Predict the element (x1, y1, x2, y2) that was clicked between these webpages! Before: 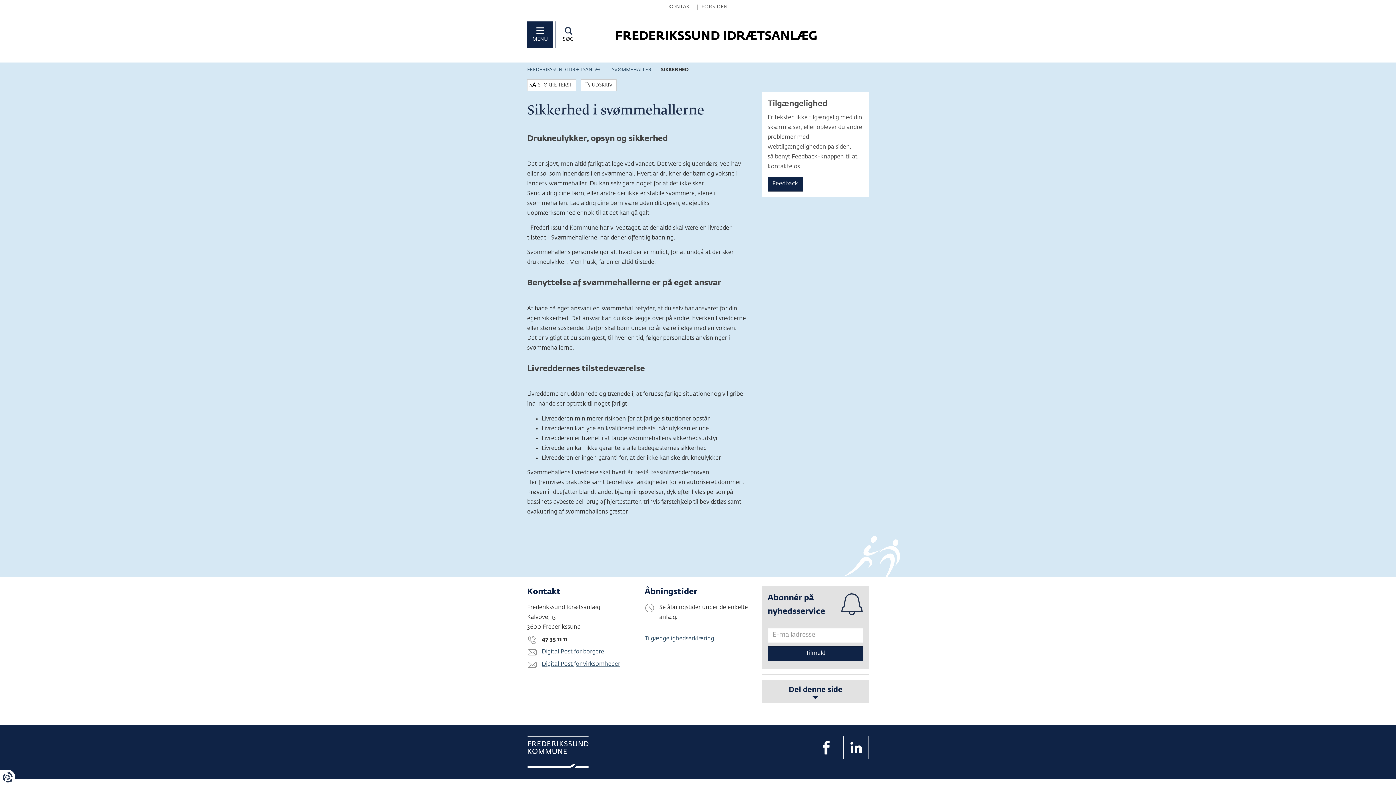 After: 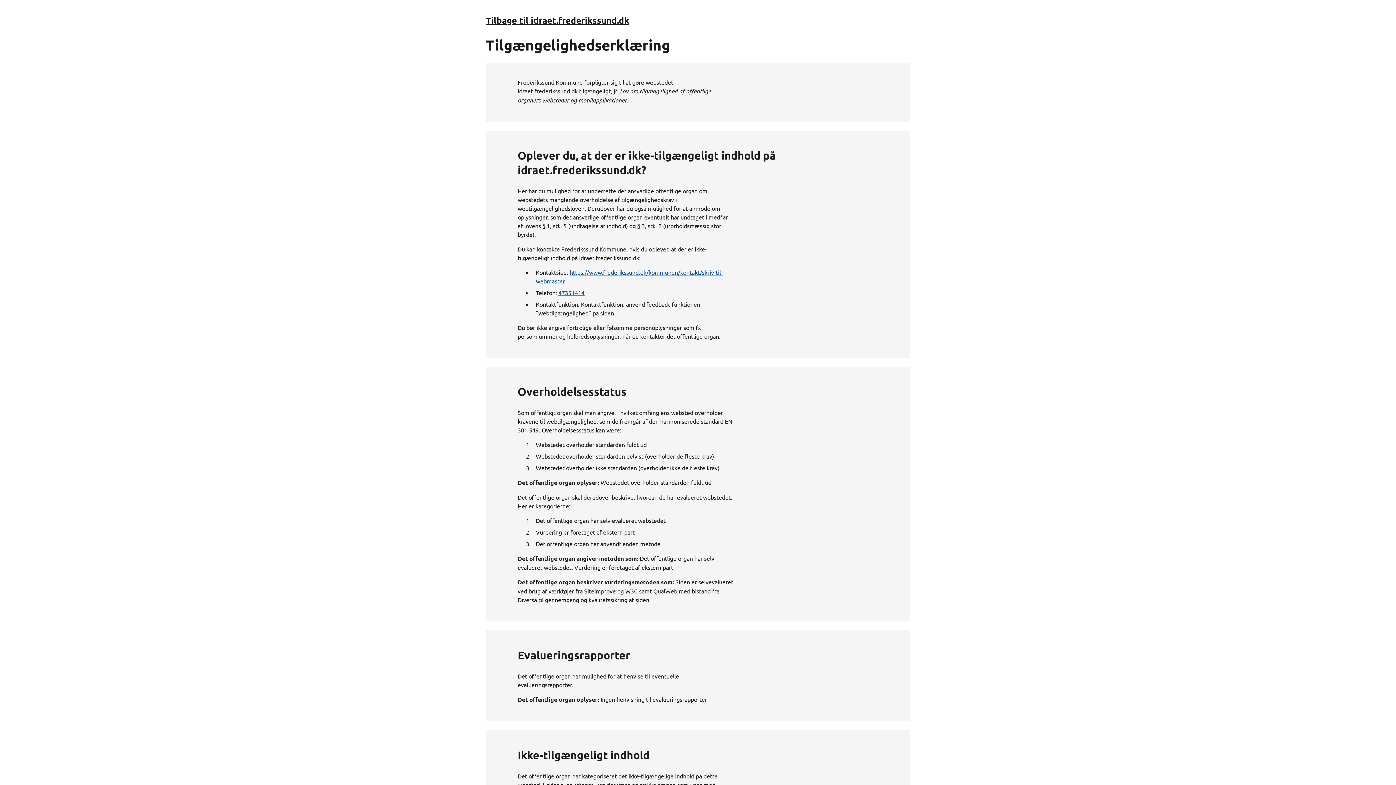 Action: label: Tilgængelighedserklæring bbox: (644, 636, 714, 642)